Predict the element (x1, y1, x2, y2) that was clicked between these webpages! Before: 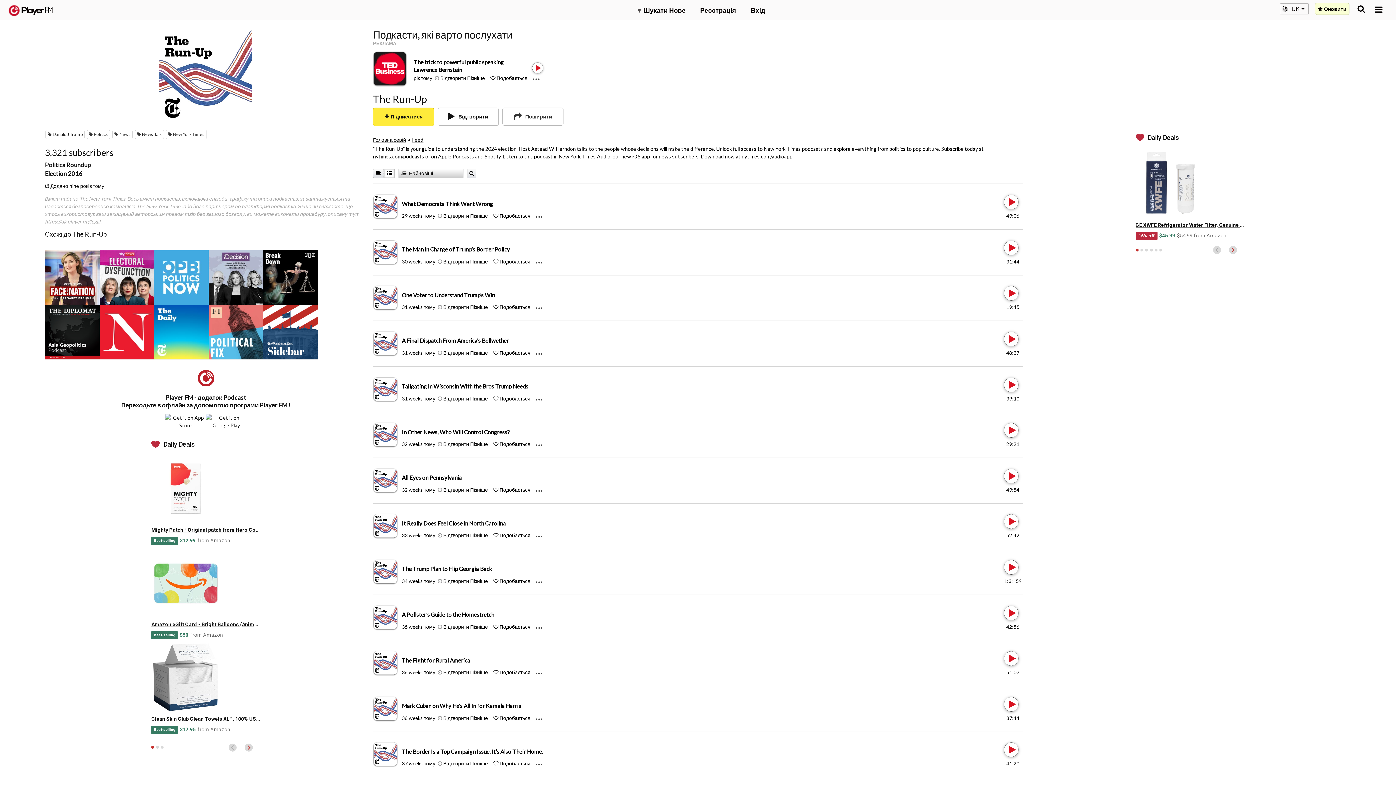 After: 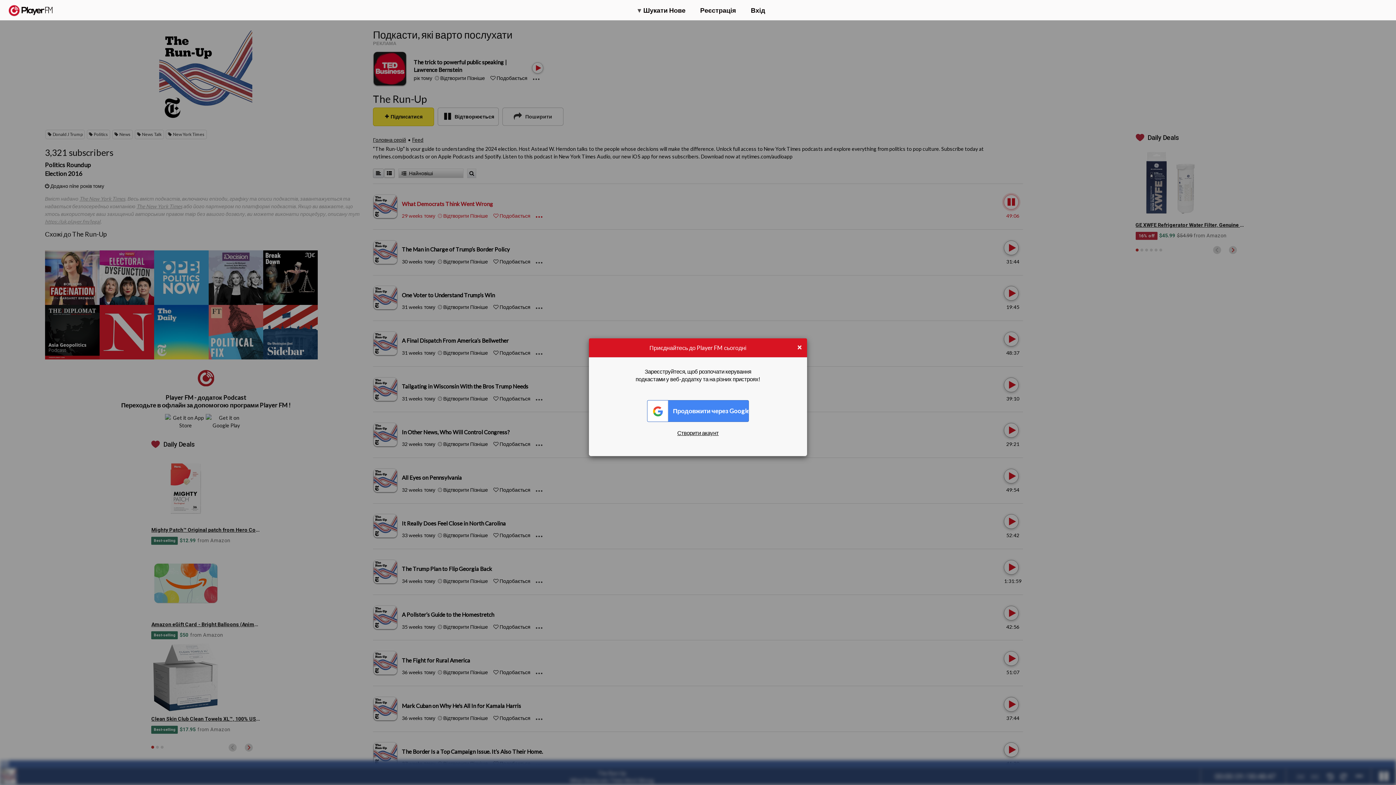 Action: bbox: (437, 107, 498, 125) label:  Відтворити